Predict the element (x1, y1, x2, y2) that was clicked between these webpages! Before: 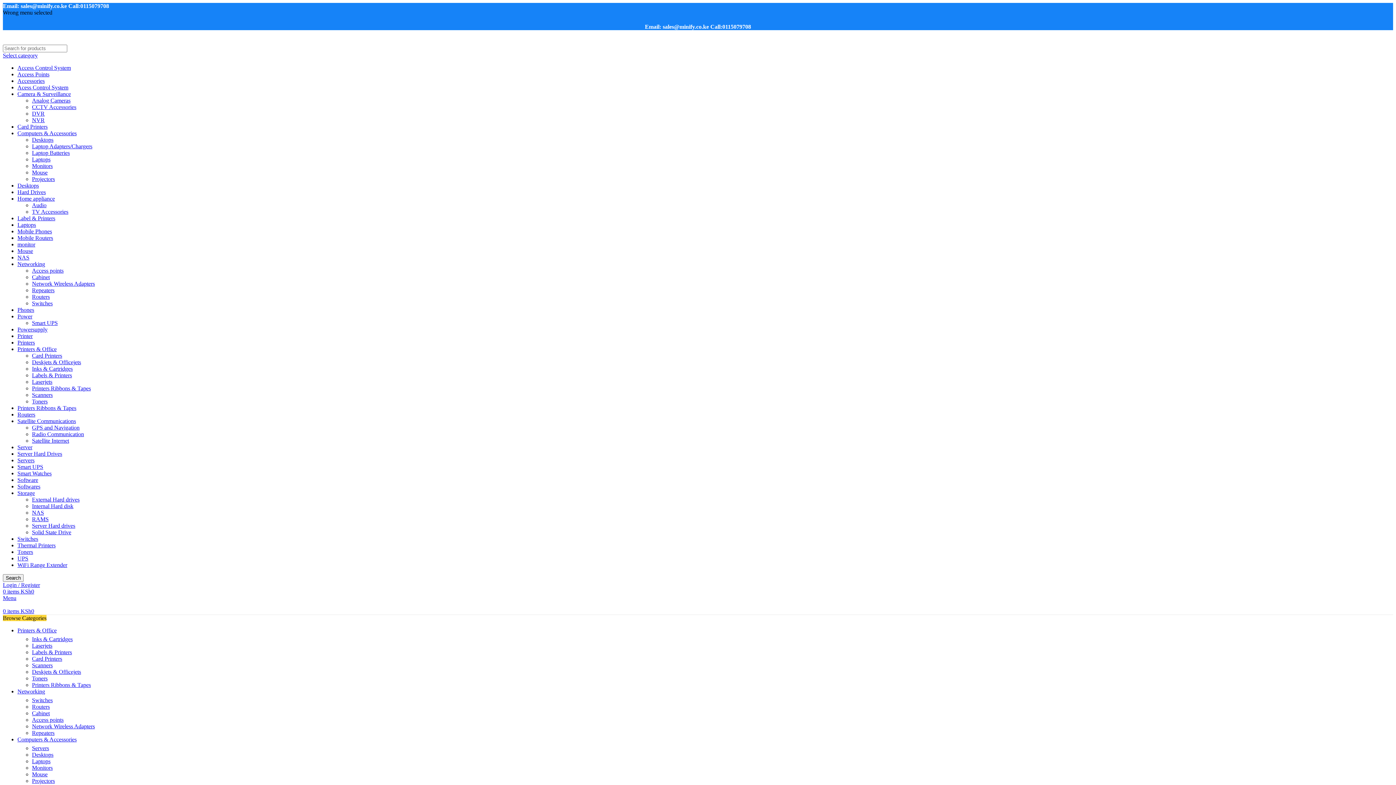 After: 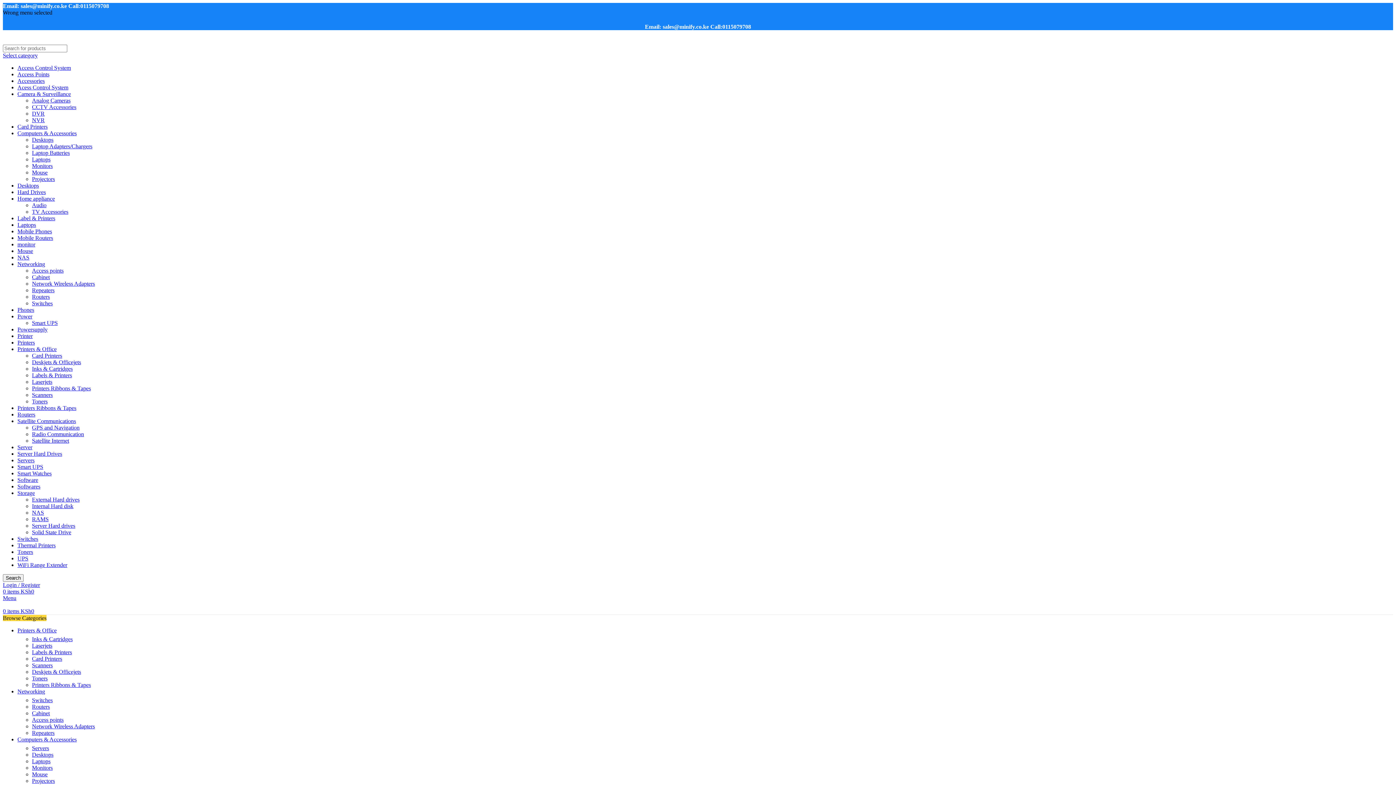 Action: label: Server Hard drives bbox: (32, 522, 75, 528)